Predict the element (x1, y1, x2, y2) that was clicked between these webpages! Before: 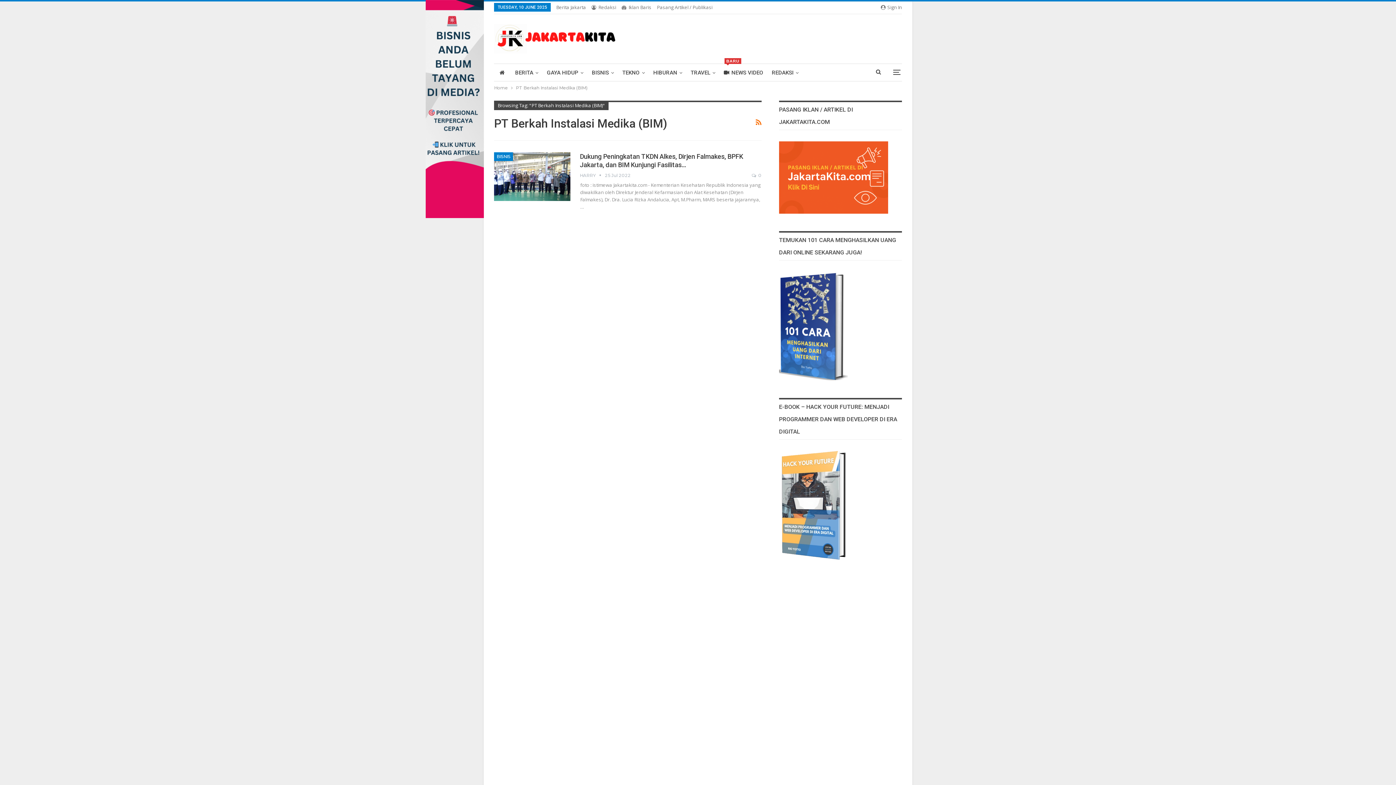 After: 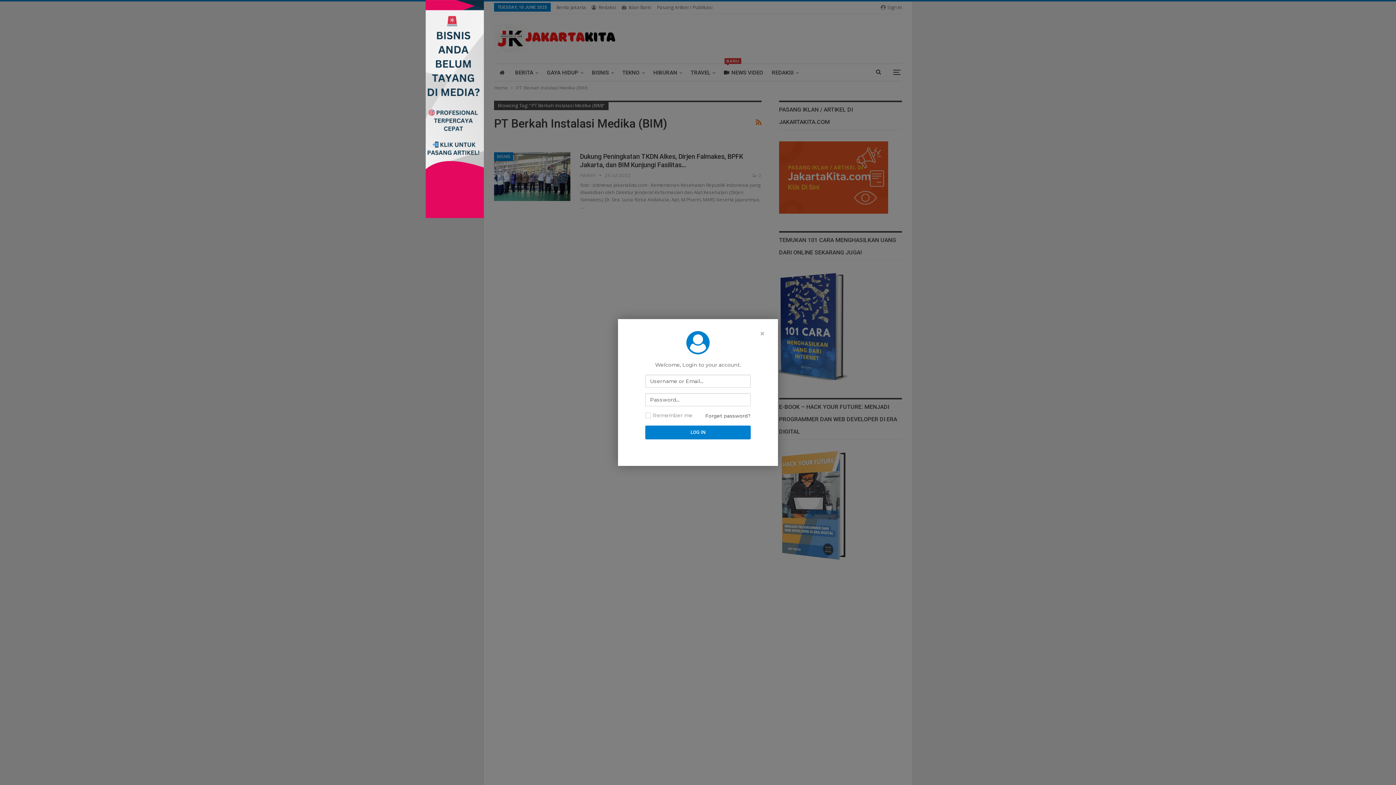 Action: label:  Sign In bbox: (881, 2, 902, 11)